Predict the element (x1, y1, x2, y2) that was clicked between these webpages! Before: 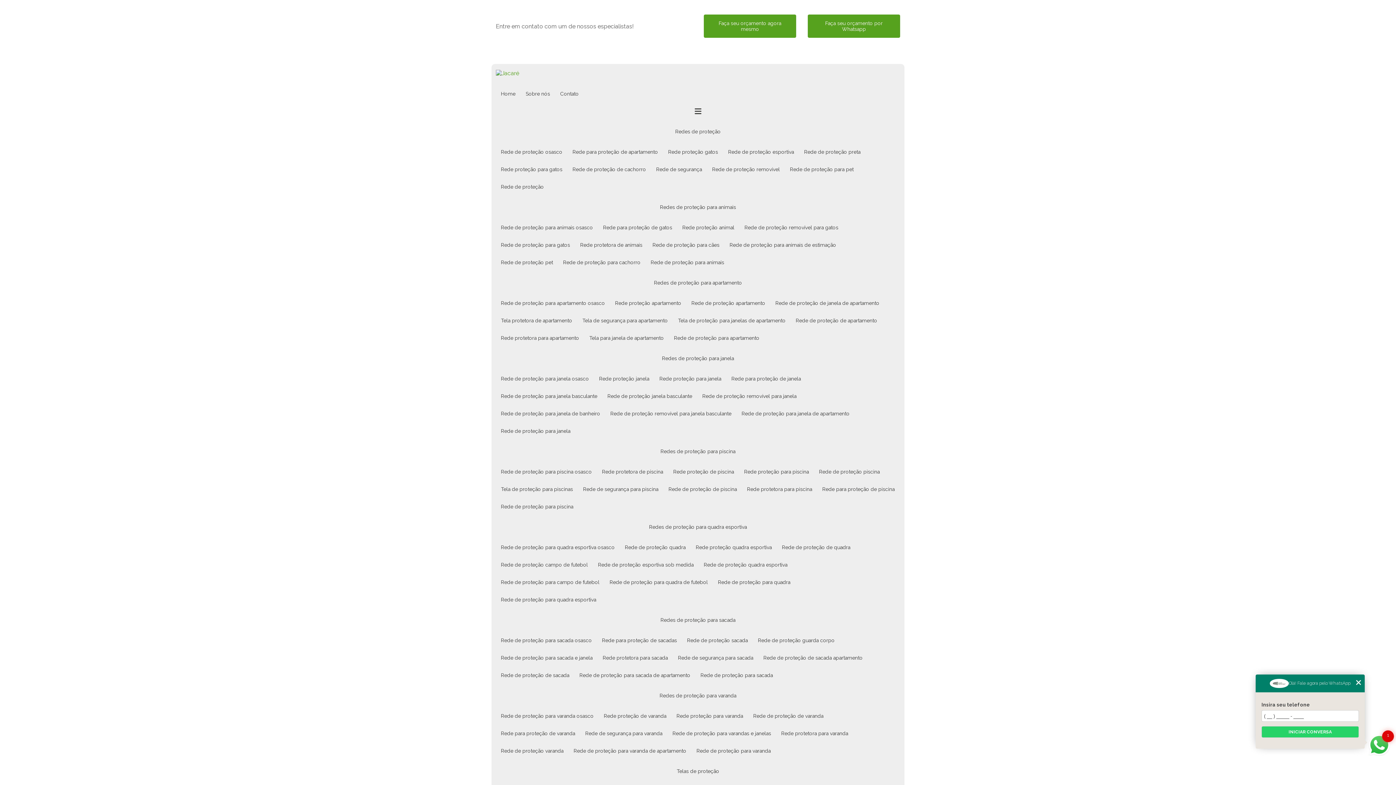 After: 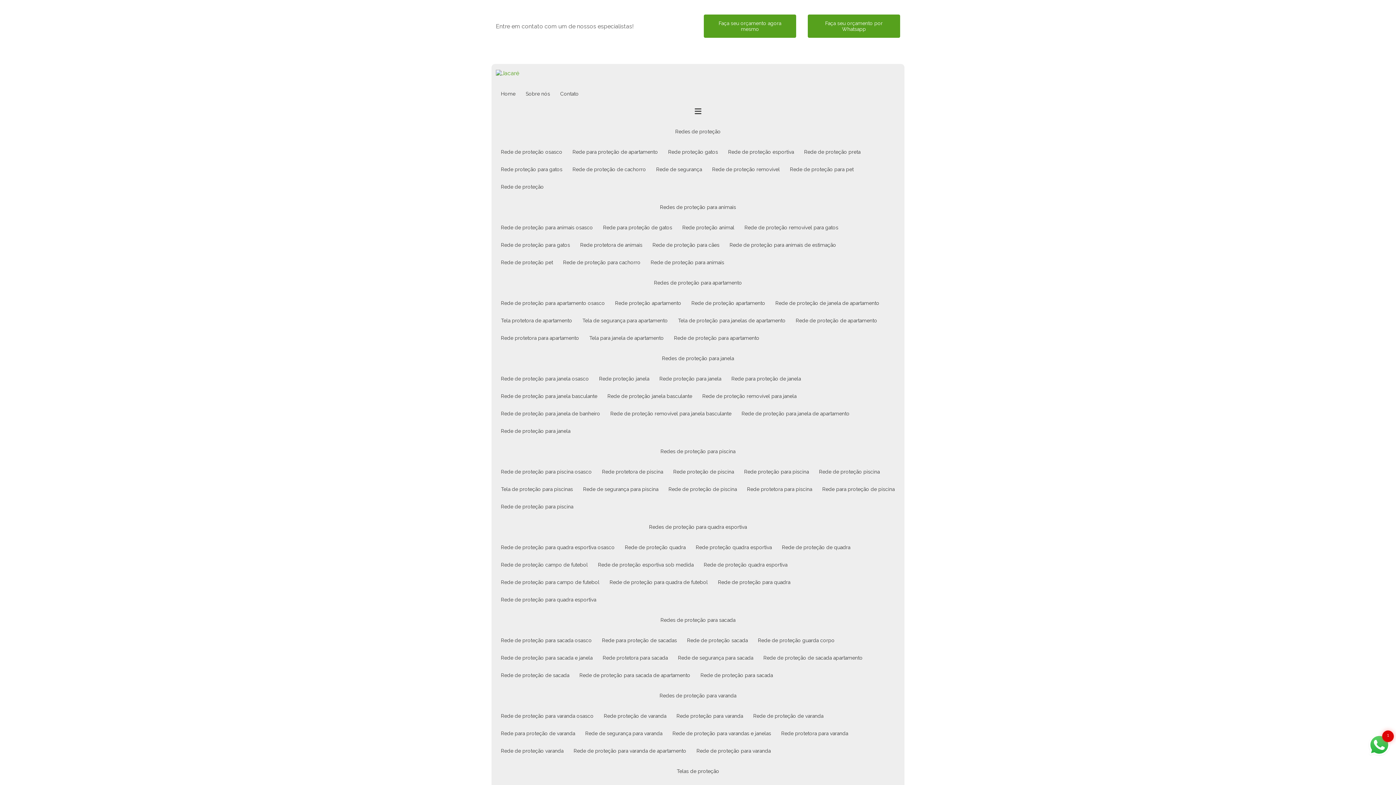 Action: label: Rede protetora para apartamento bbox: (496, 329, 584, 347)